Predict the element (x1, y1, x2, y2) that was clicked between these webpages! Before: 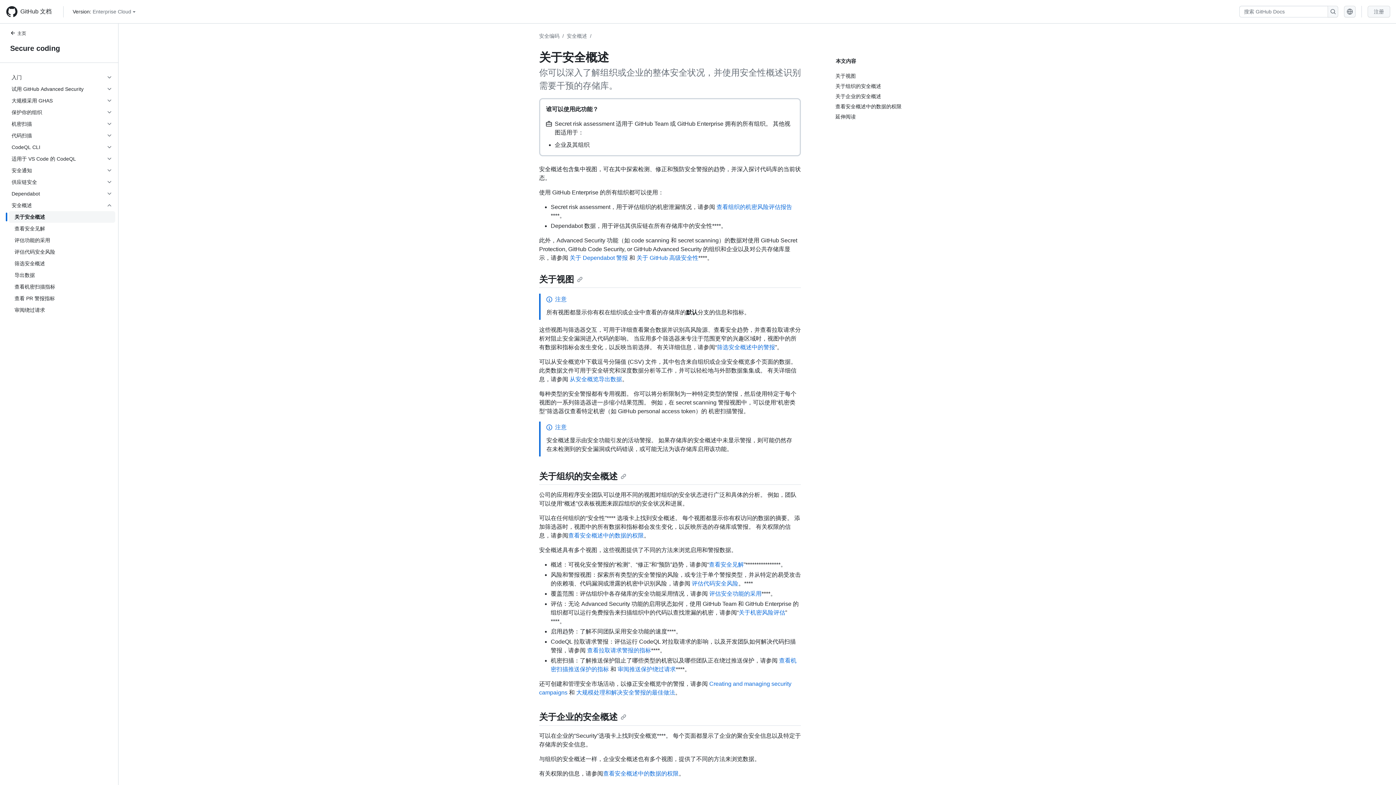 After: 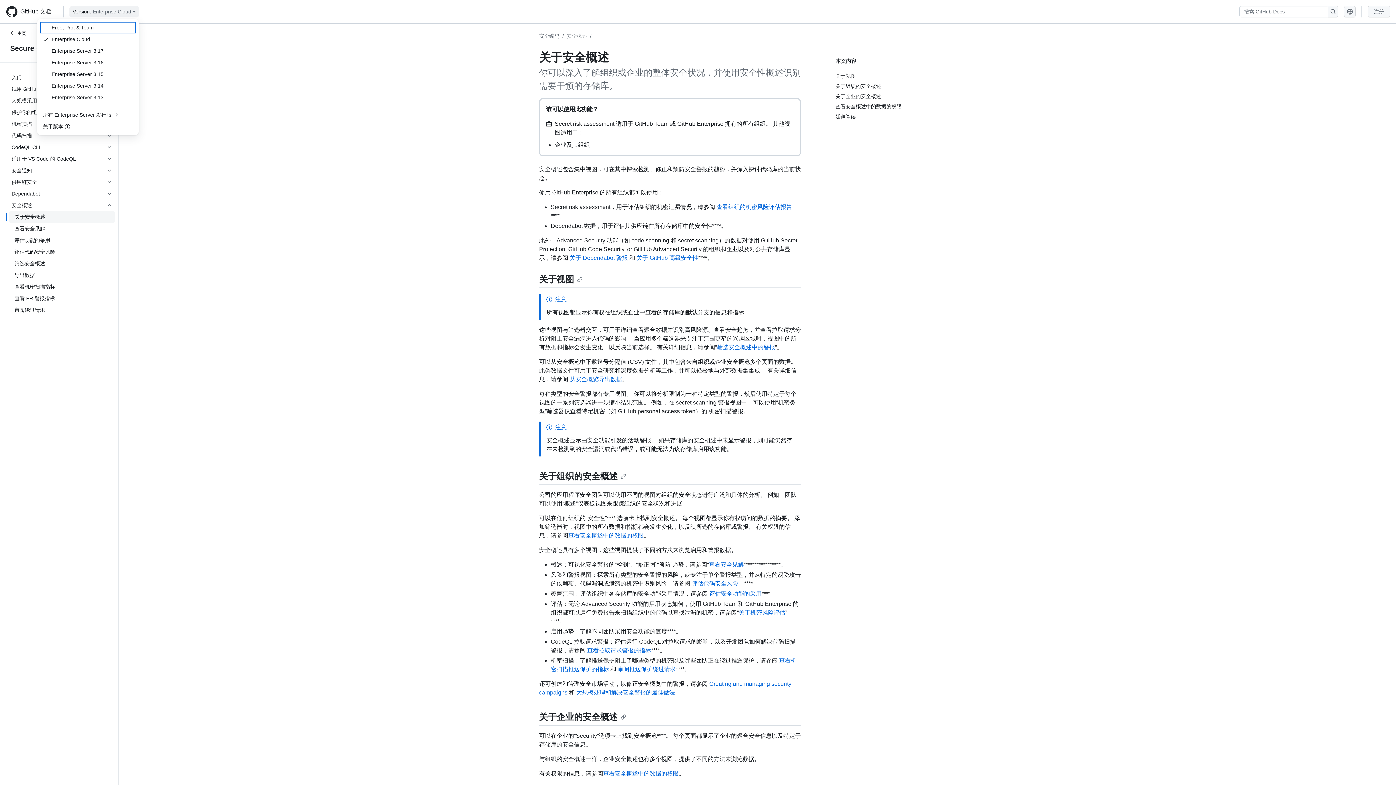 Action: bbox: (69, 6, 138, 17) label: Select GitHub product version: current version is enterprise-cloud@latest